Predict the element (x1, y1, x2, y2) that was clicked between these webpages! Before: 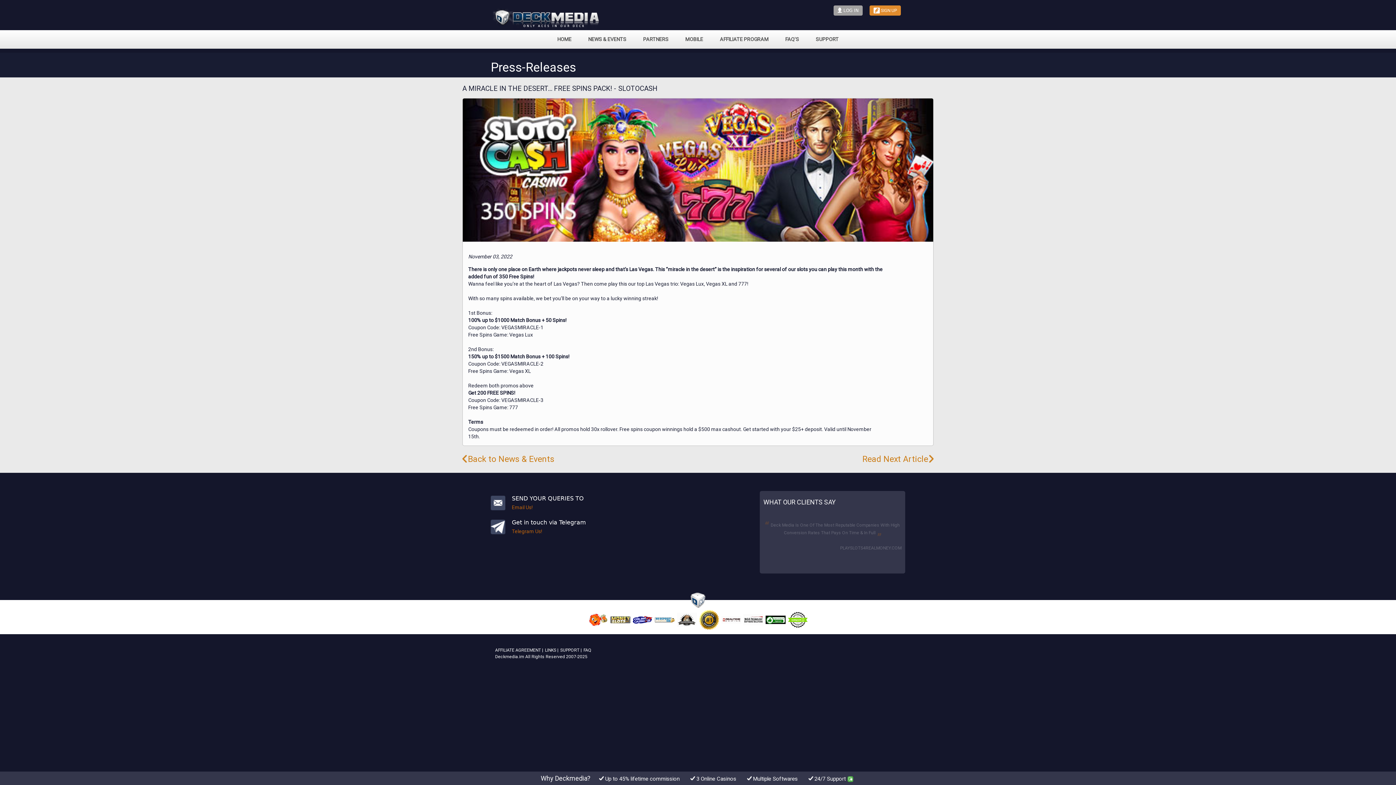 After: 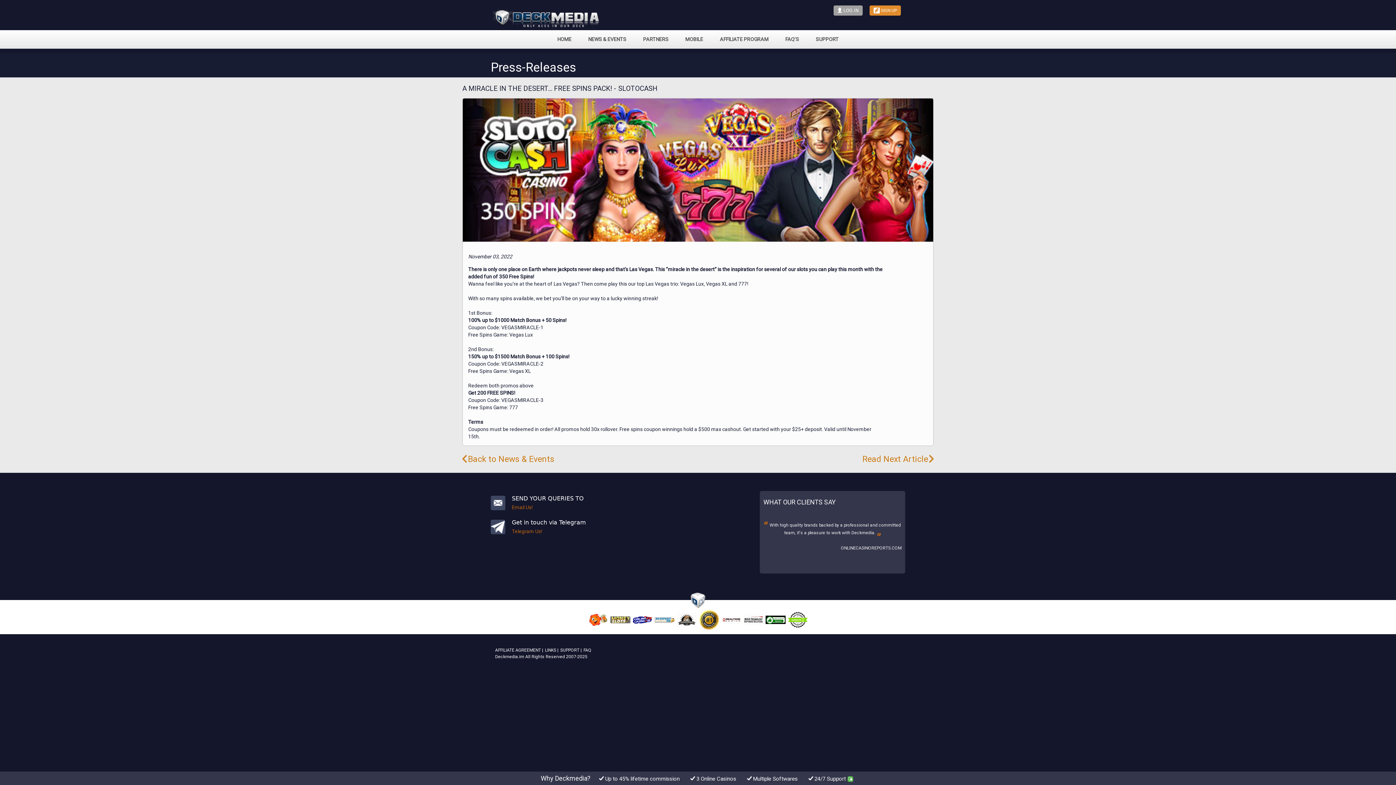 Action: bbox: (786, 616, 809, 623)